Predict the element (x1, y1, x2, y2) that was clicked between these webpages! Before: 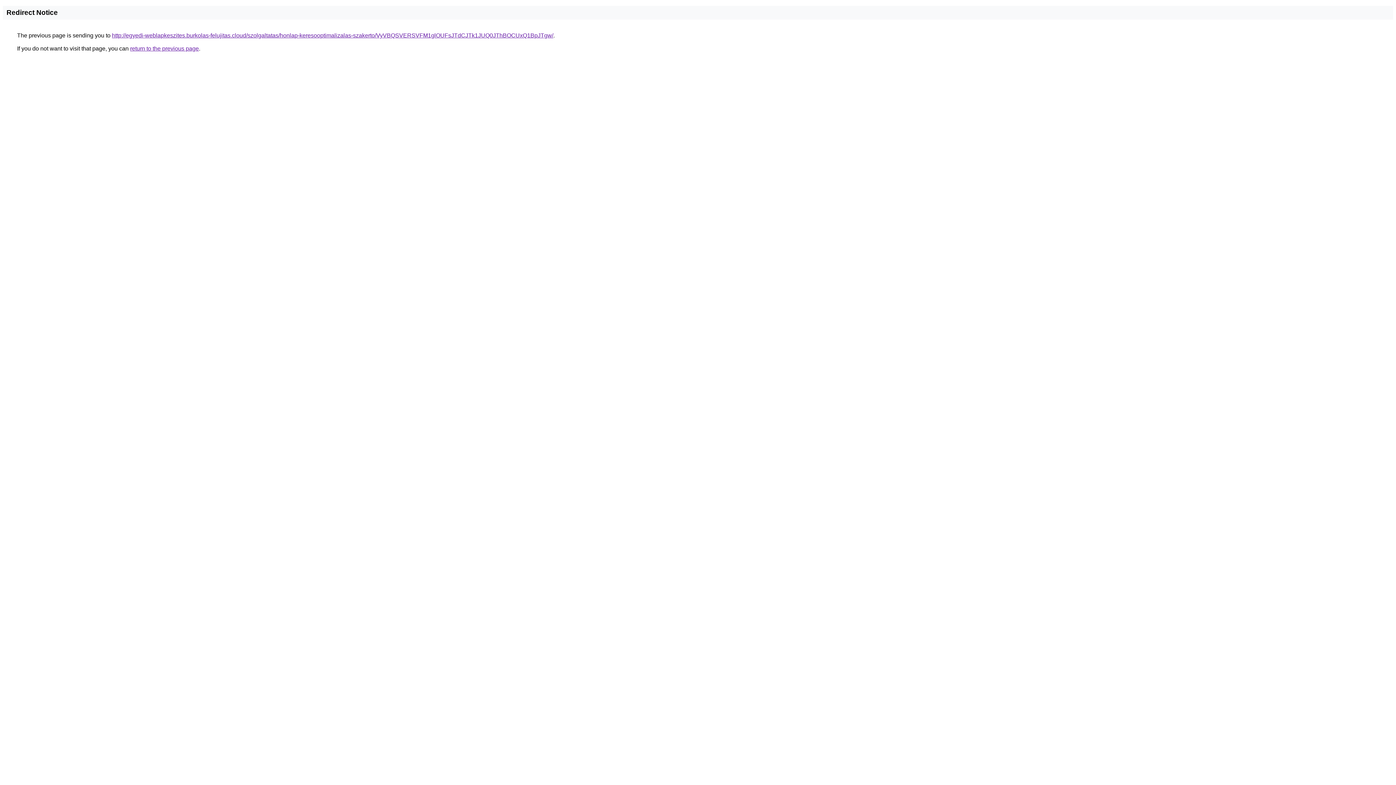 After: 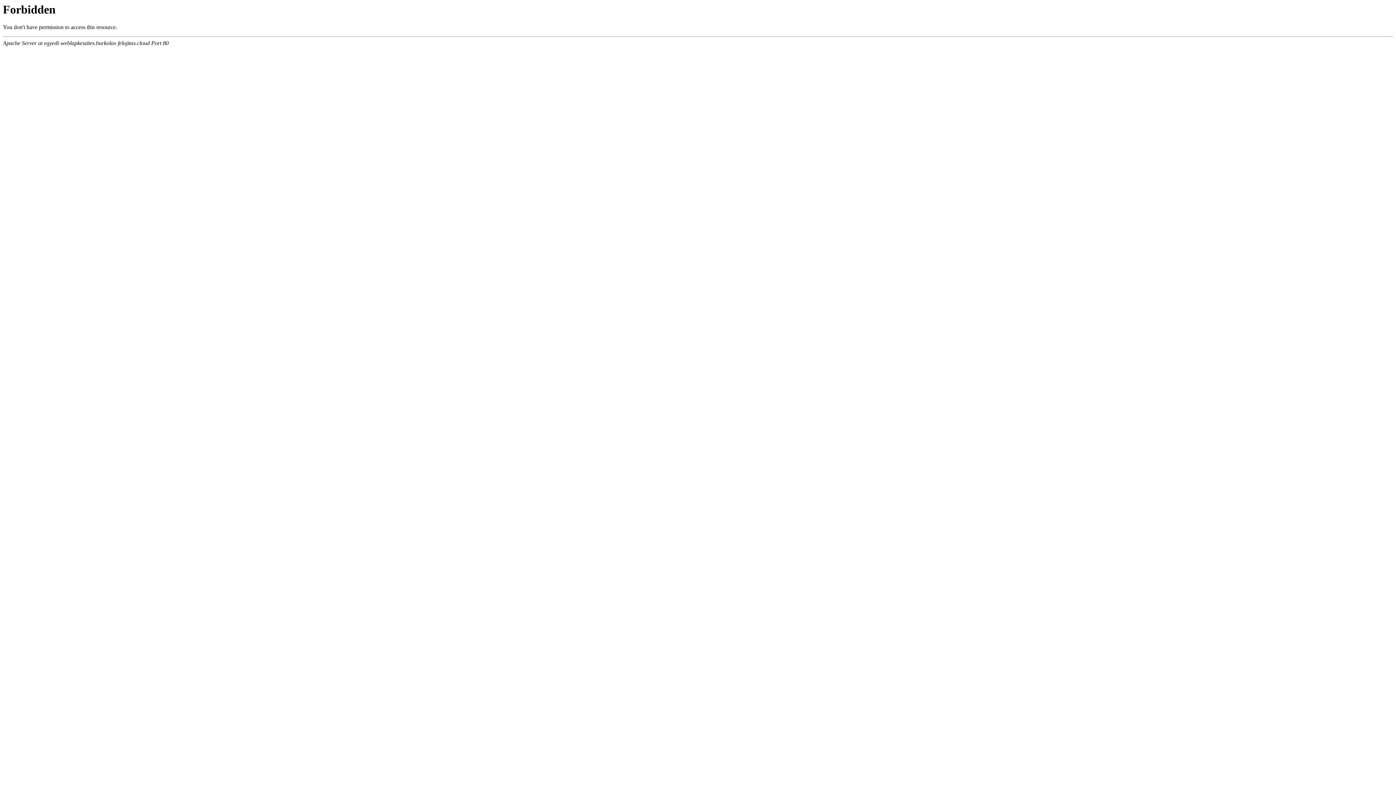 Action: bbox: (112, 32, 553, 38) label: http://egyedi-weblapkeszites.burkolas-felujitas.cloud/szolgaltatas/honlap-keresooptimalizalas-szakerto/VyVBQSVERSVFM1glOUFsJTdCJTk1JUQ0JThBOCUxQ1BpJTgw/